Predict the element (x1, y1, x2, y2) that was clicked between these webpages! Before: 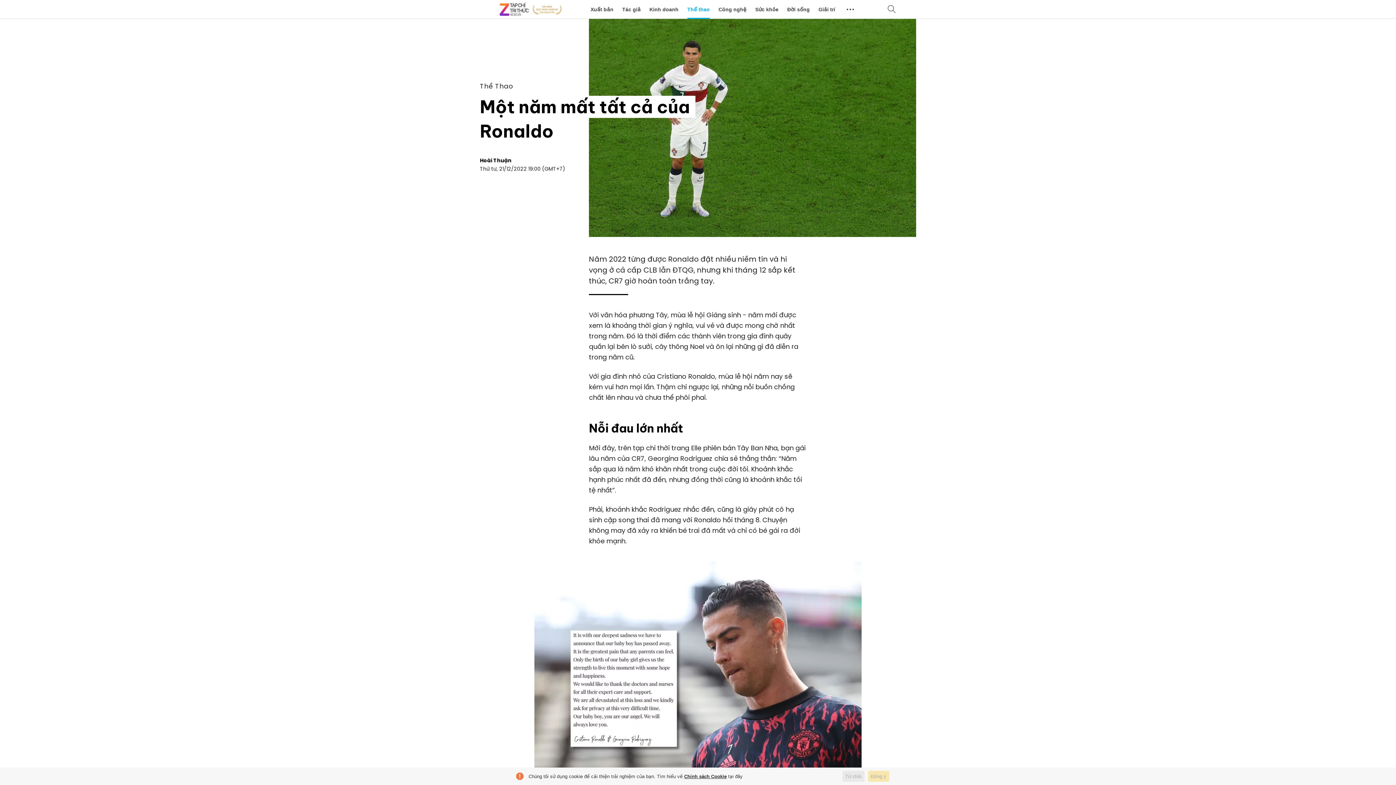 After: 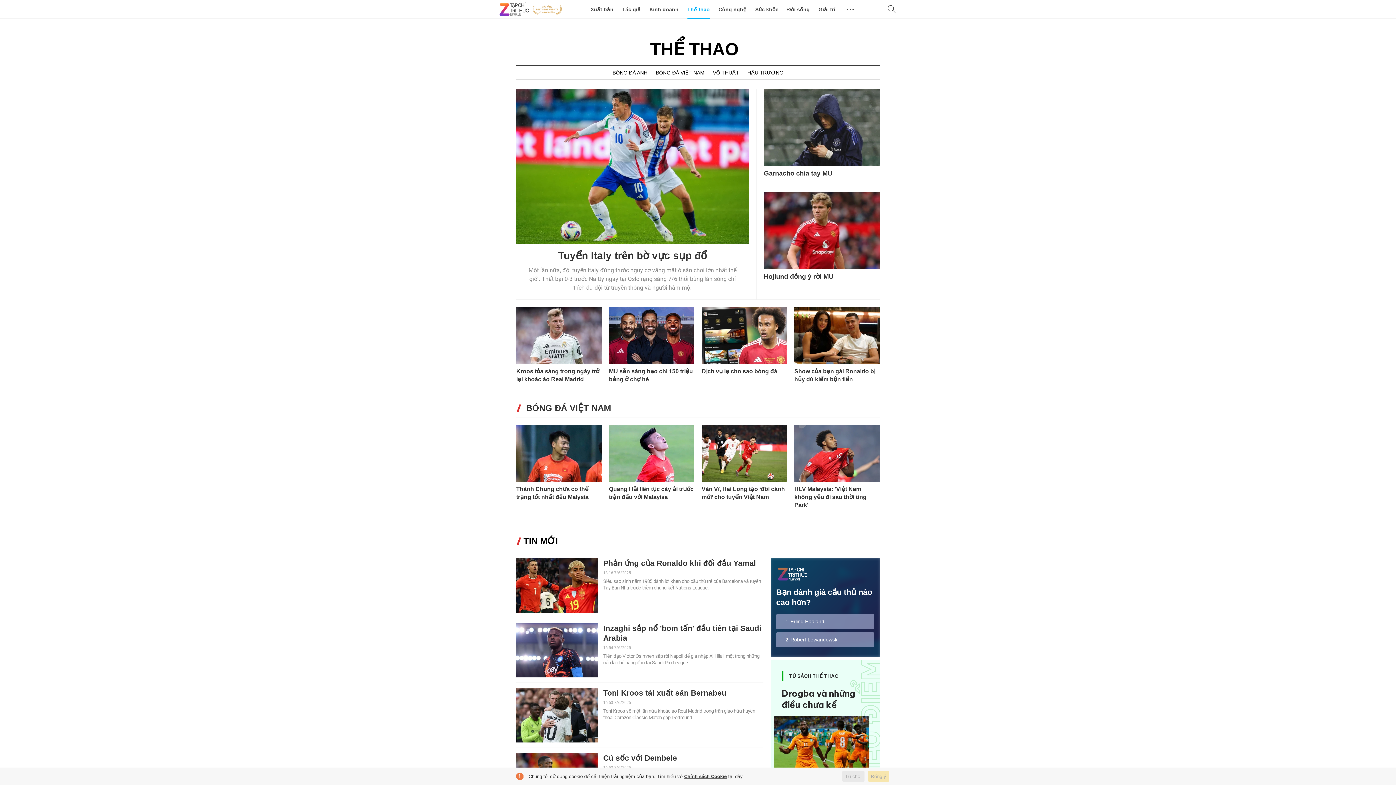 Action: label: Thể thao bbox: (687, 0, 710, 18)